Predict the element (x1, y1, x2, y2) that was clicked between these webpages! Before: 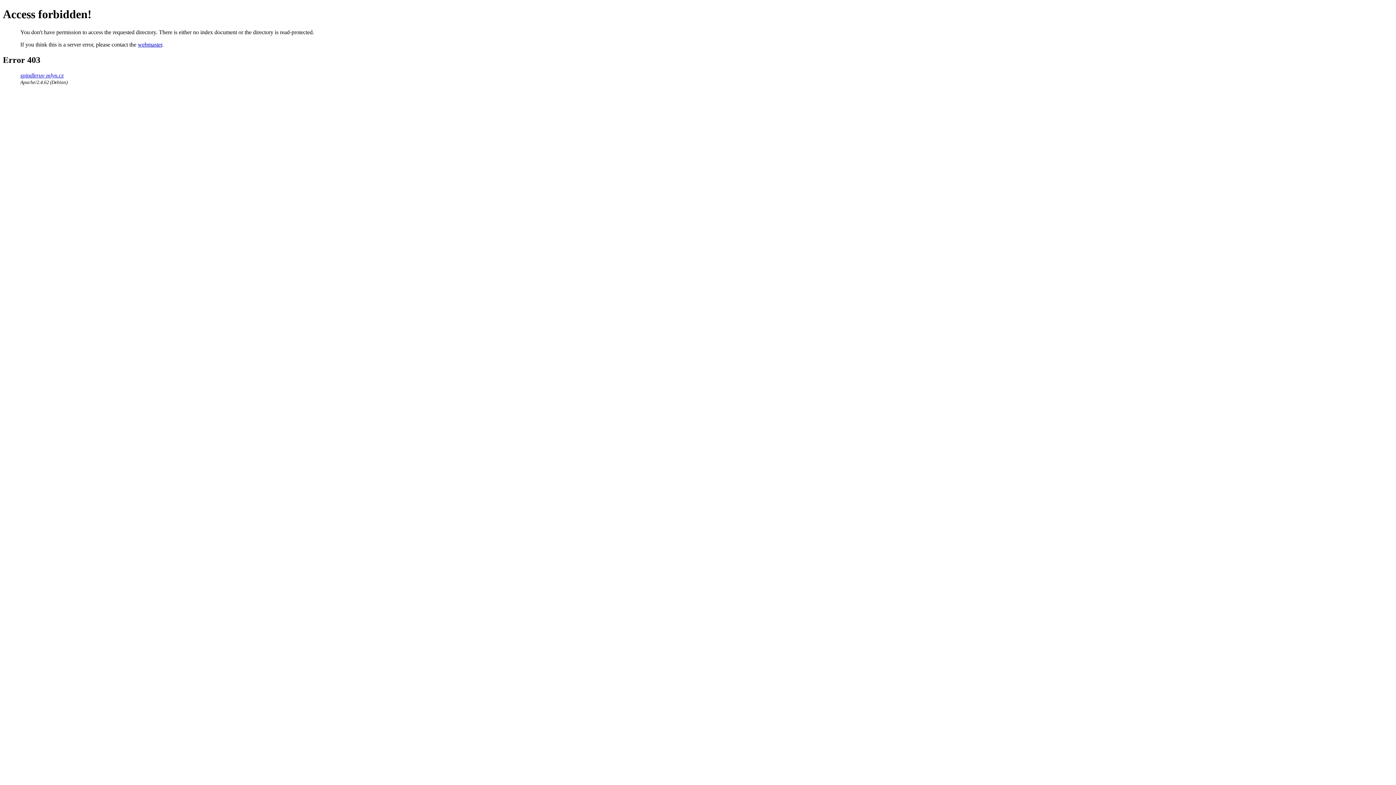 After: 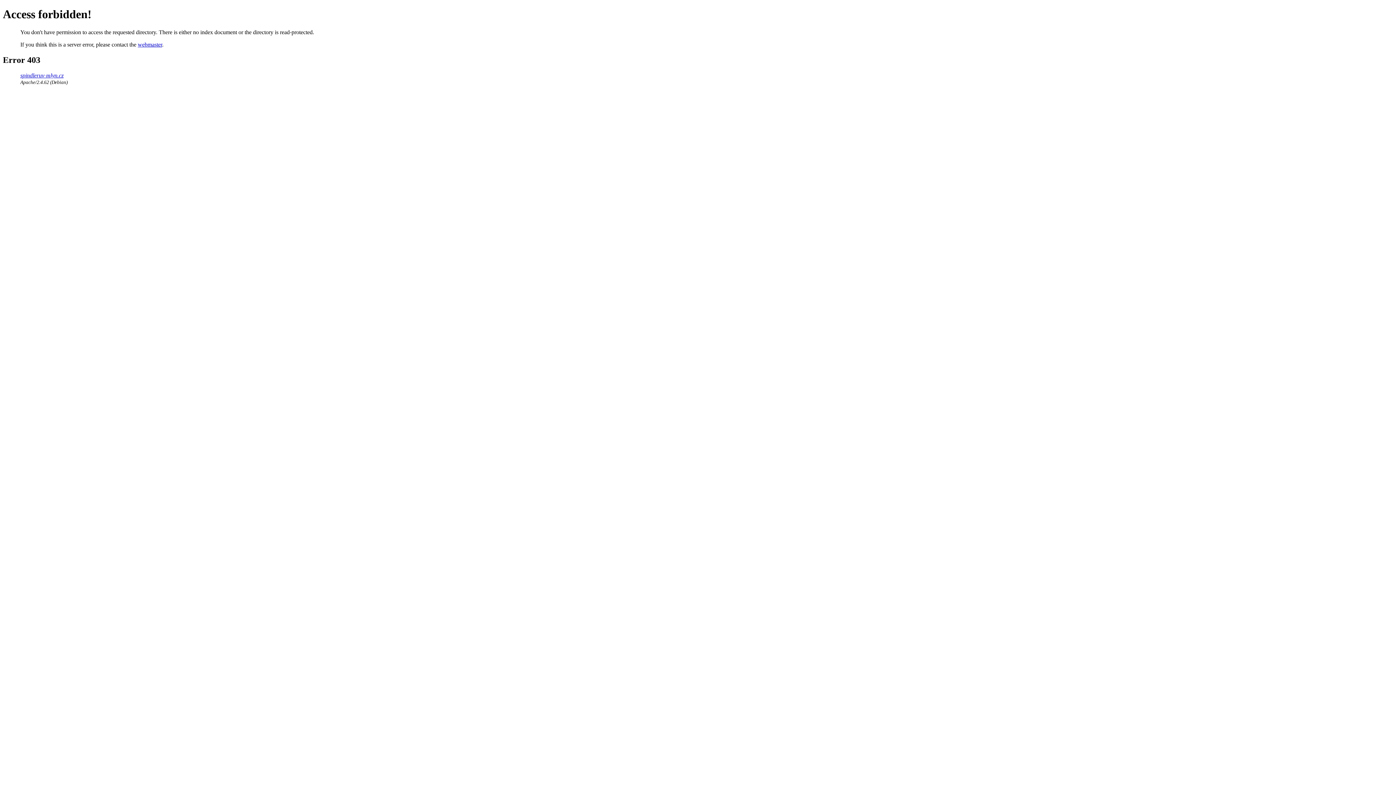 Action: bbox: (20, 72, 63, 78) label: spindleruv-mlyn.cz